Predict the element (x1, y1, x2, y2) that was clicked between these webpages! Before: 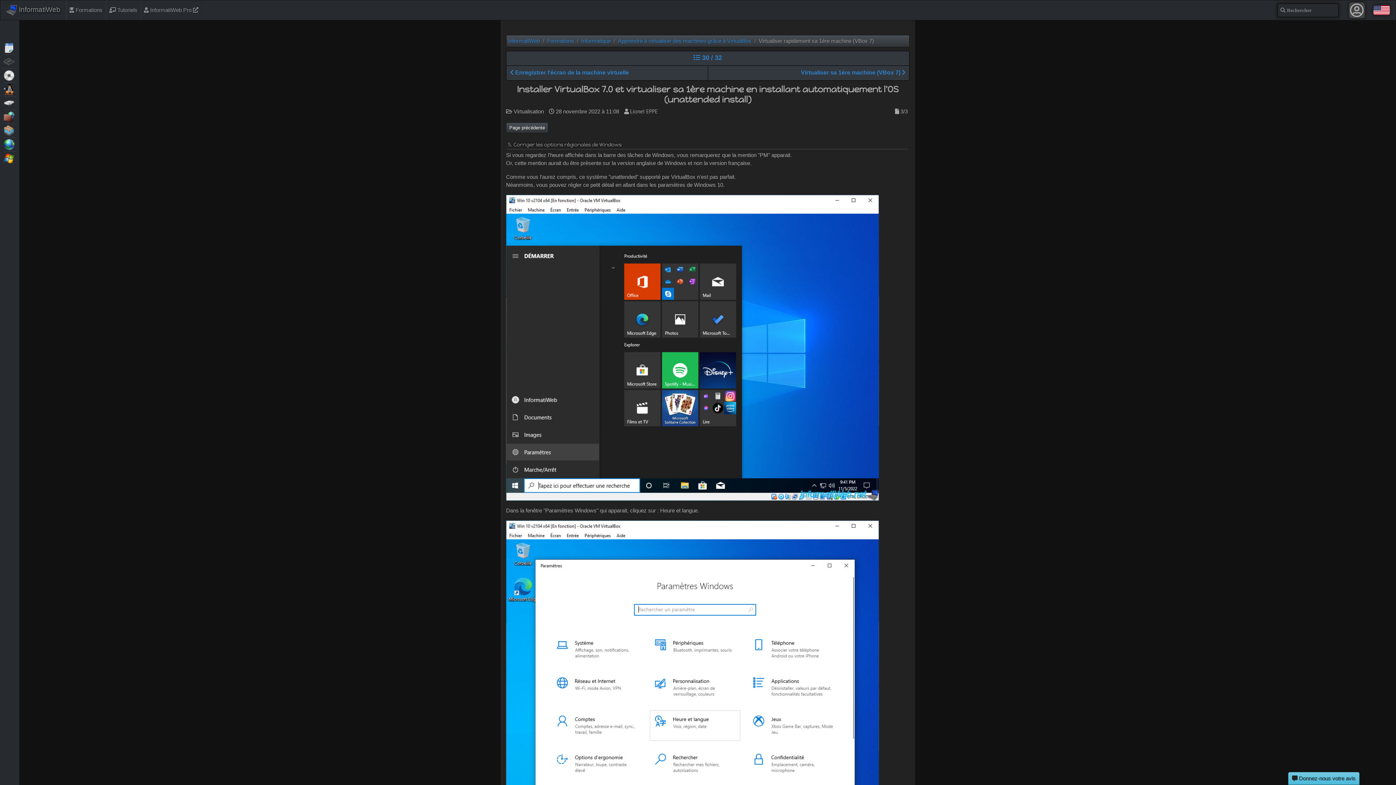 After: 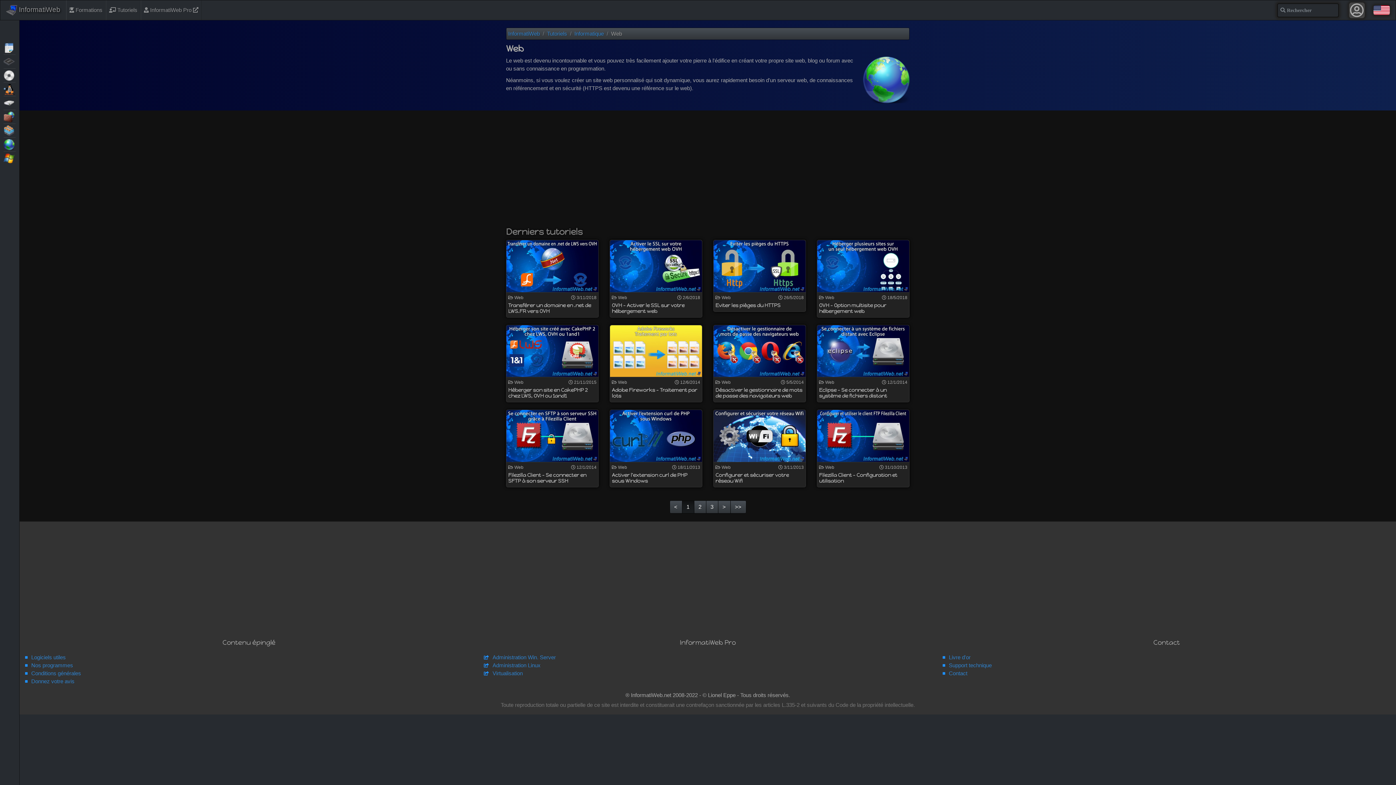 Action: label: Web bbox: (3, 138, 15, 149)